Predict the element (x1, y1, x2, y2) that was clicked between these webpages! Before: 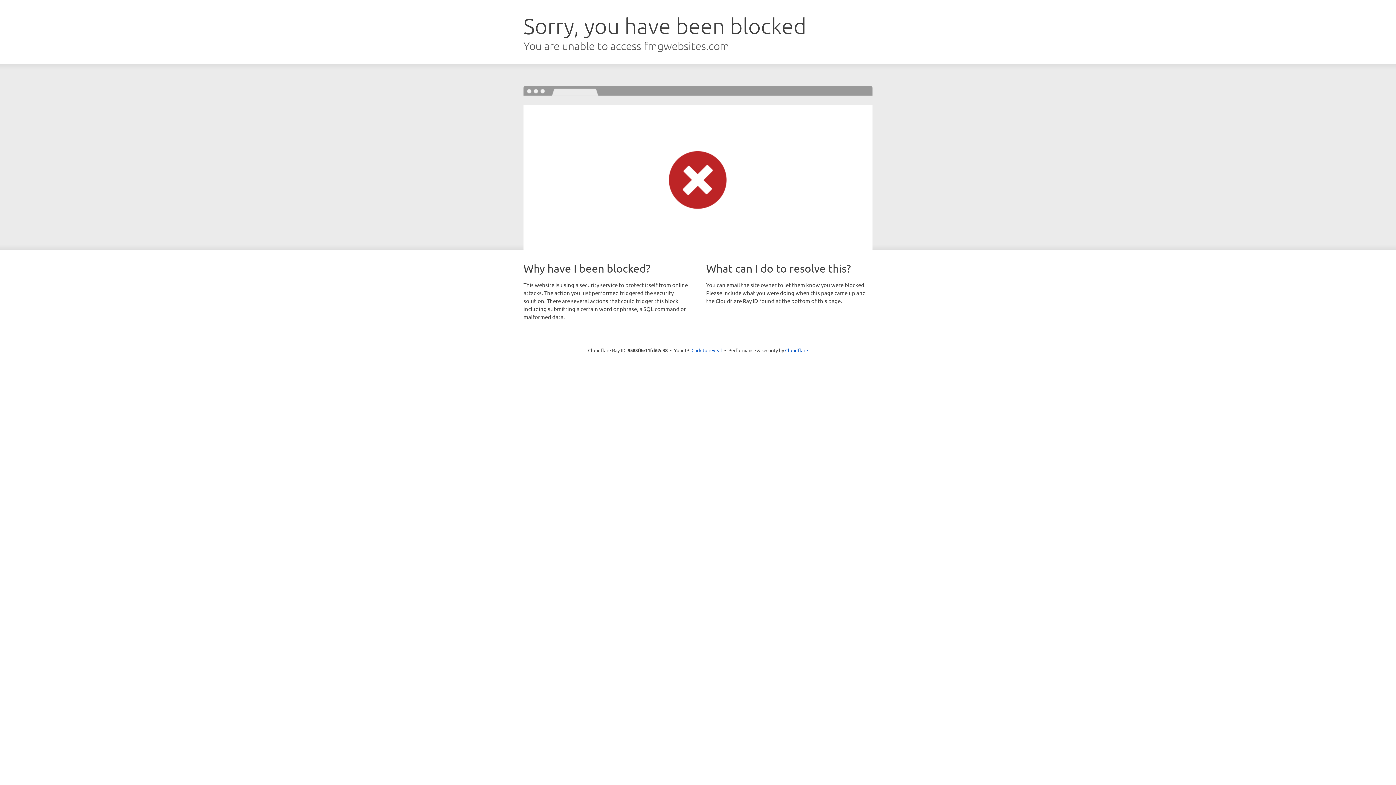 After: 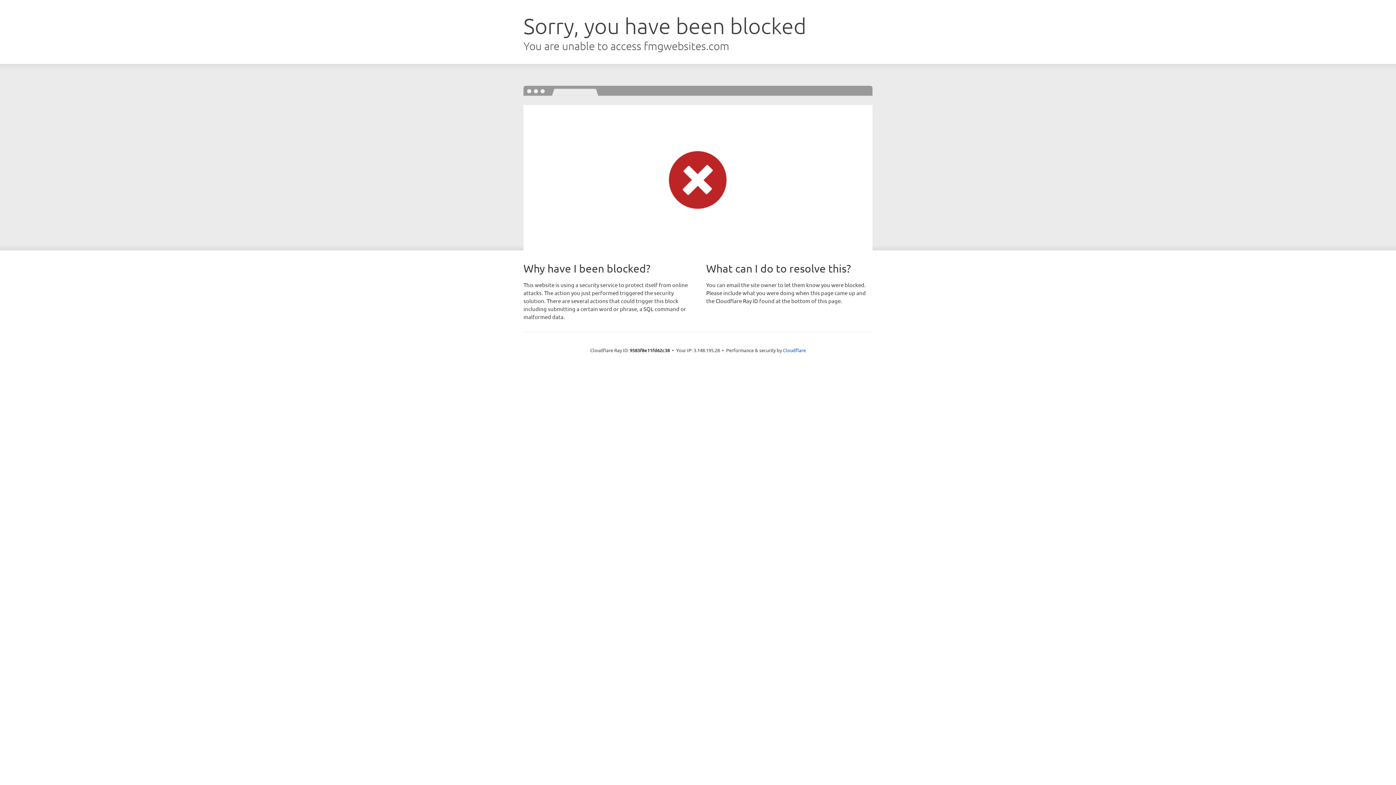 Action: label: Click to reveal bbox: (691, 346, 722, 353)